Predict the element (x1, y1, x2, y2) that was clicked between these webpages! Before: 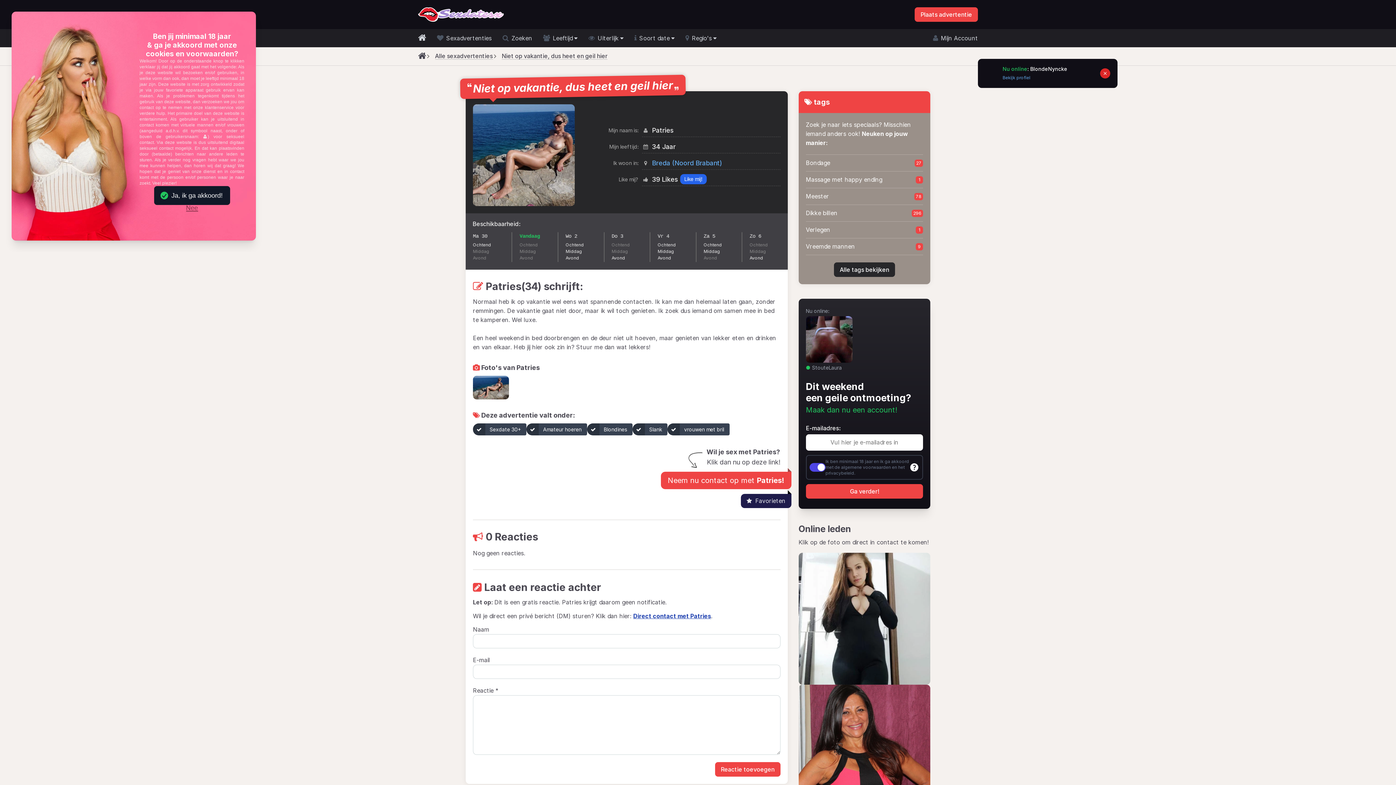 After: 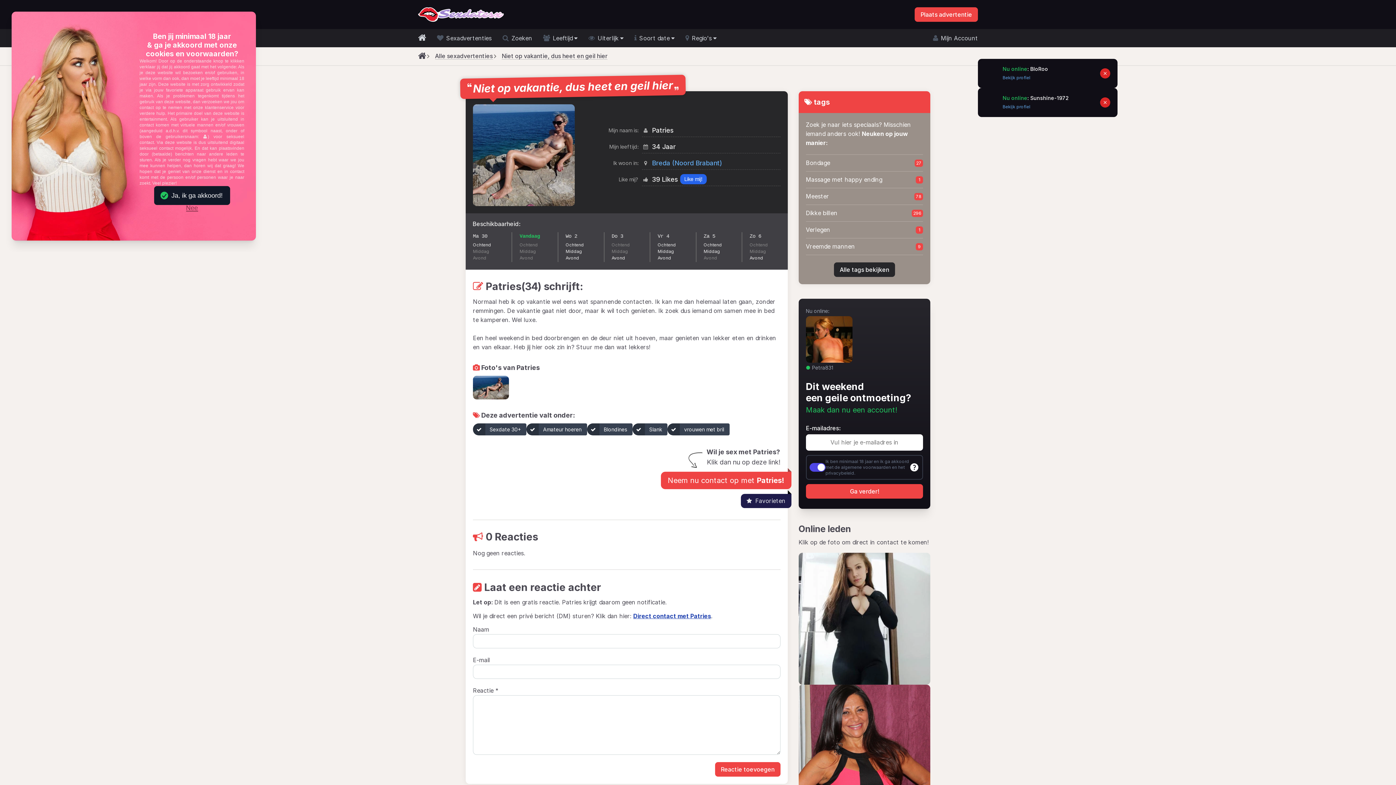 Action: bbox: (186, 205, 198, 211) label: Nee